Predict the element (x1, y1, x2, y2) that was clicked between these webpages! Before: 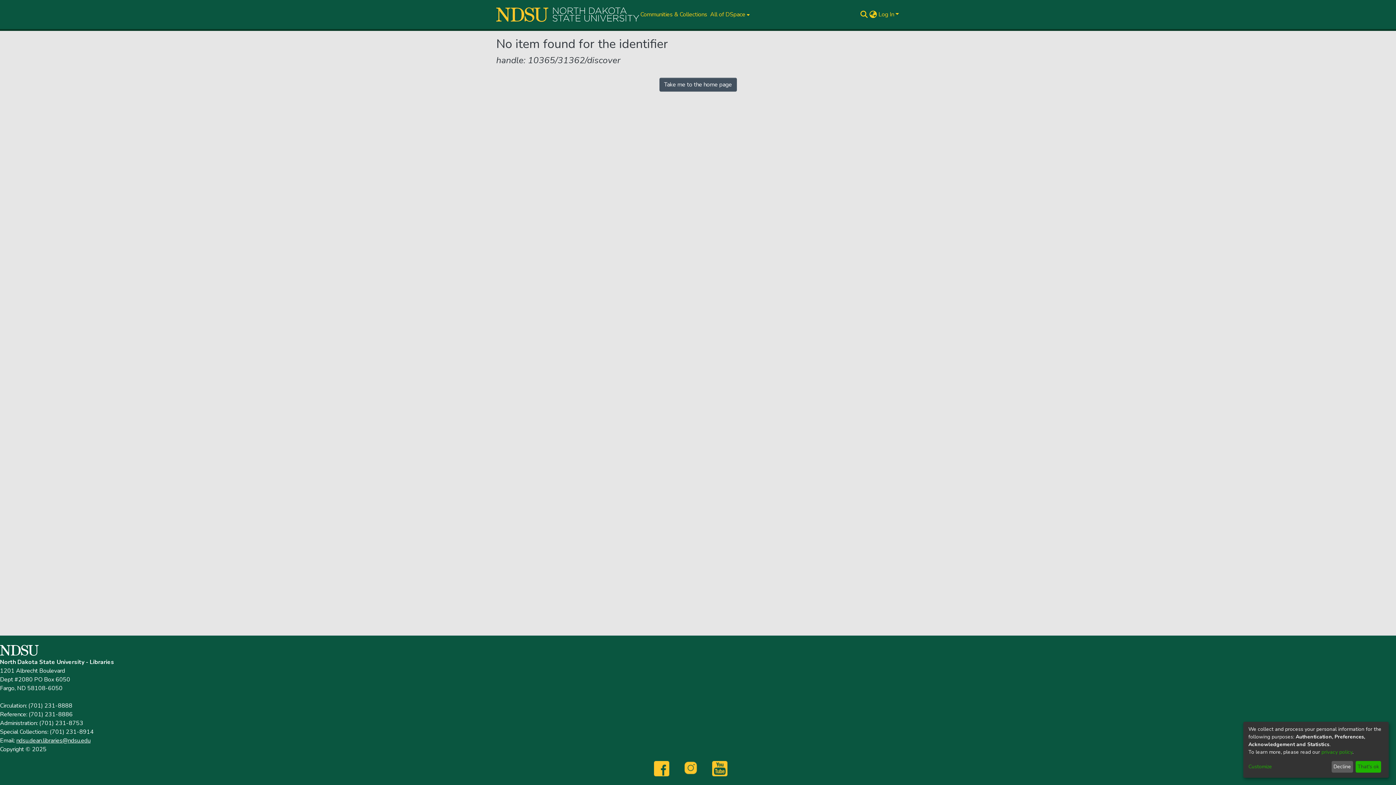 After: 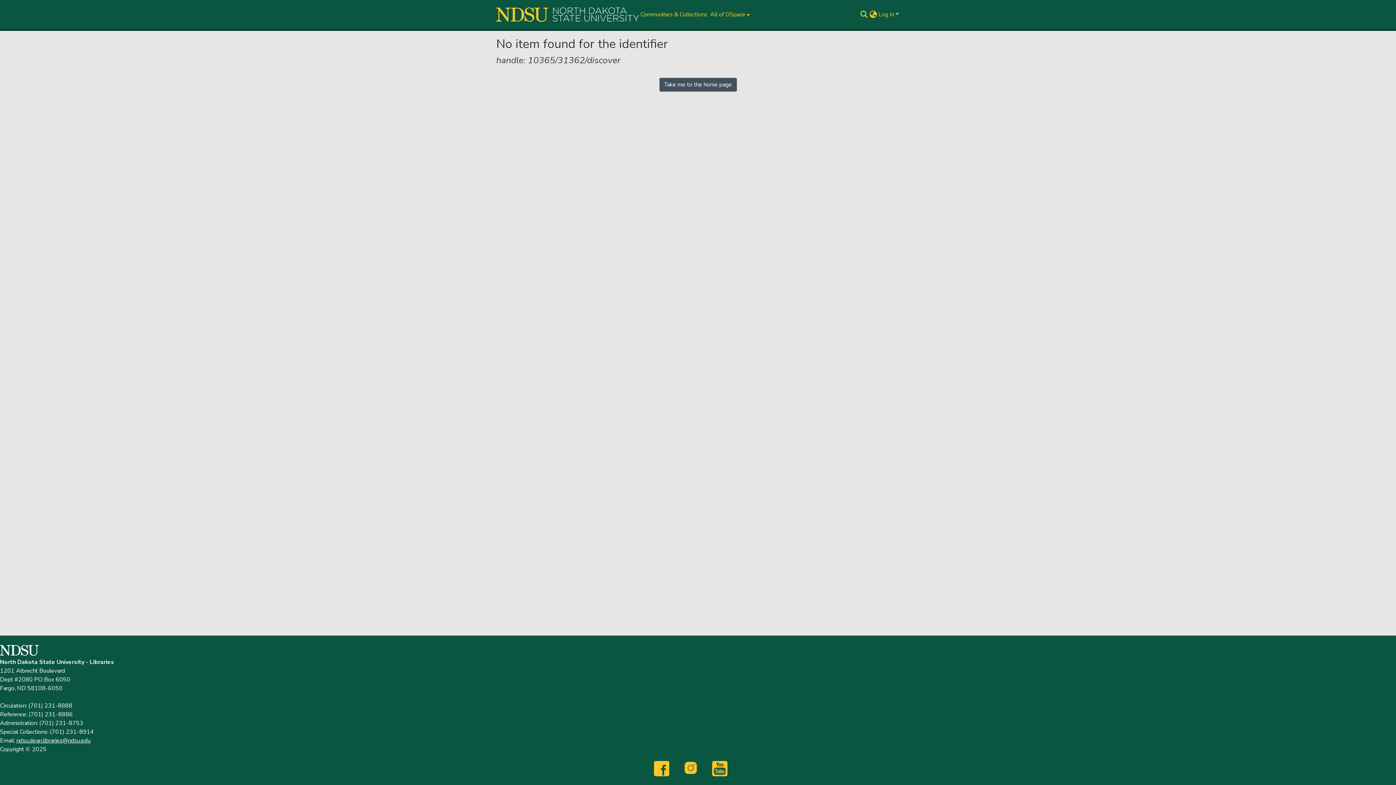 Action: bbox: (1355, 761, 1381, 773) label: That's ok